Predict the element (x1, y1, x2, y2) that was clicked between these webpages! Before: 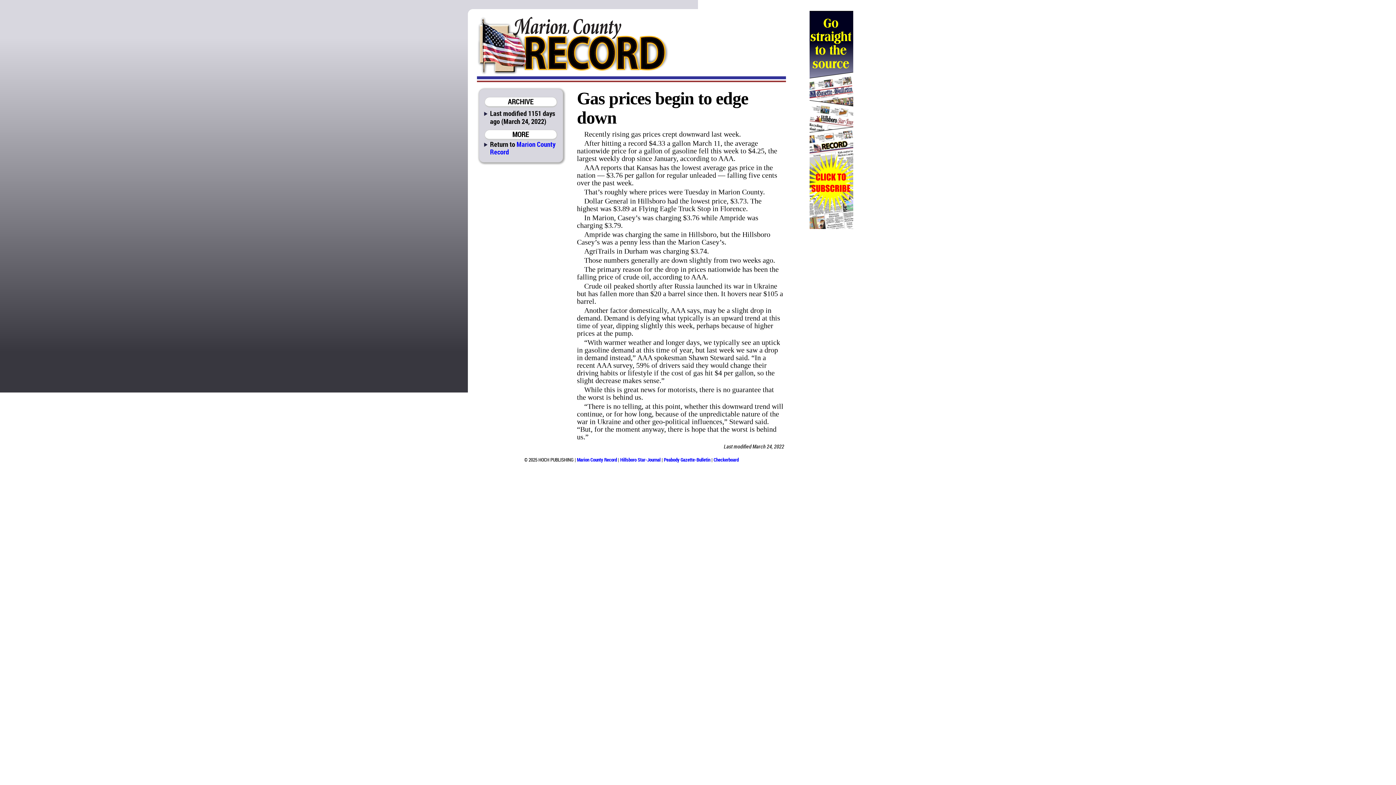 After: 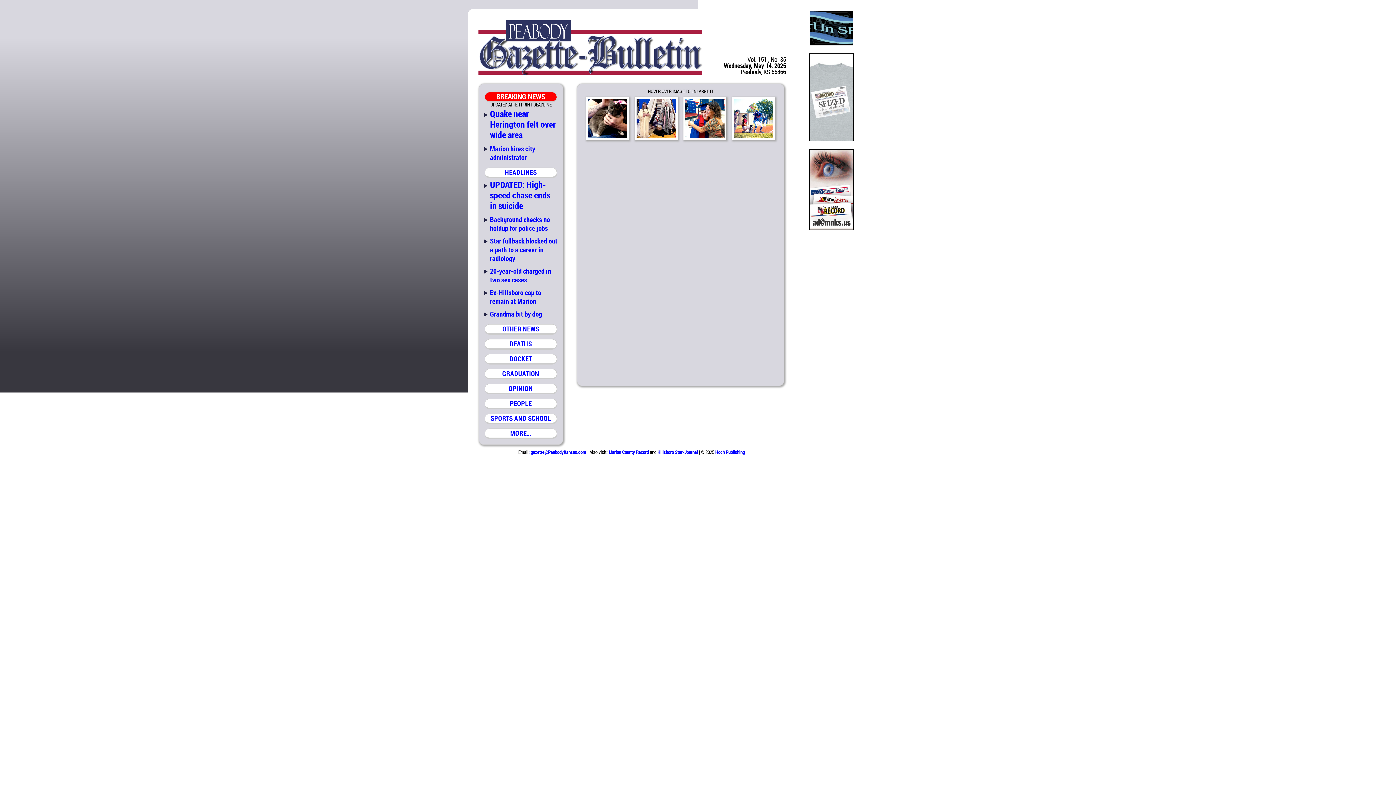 Action: label: Peabody Gazette-Bulletin bbox: (664, 456, 710, 463)